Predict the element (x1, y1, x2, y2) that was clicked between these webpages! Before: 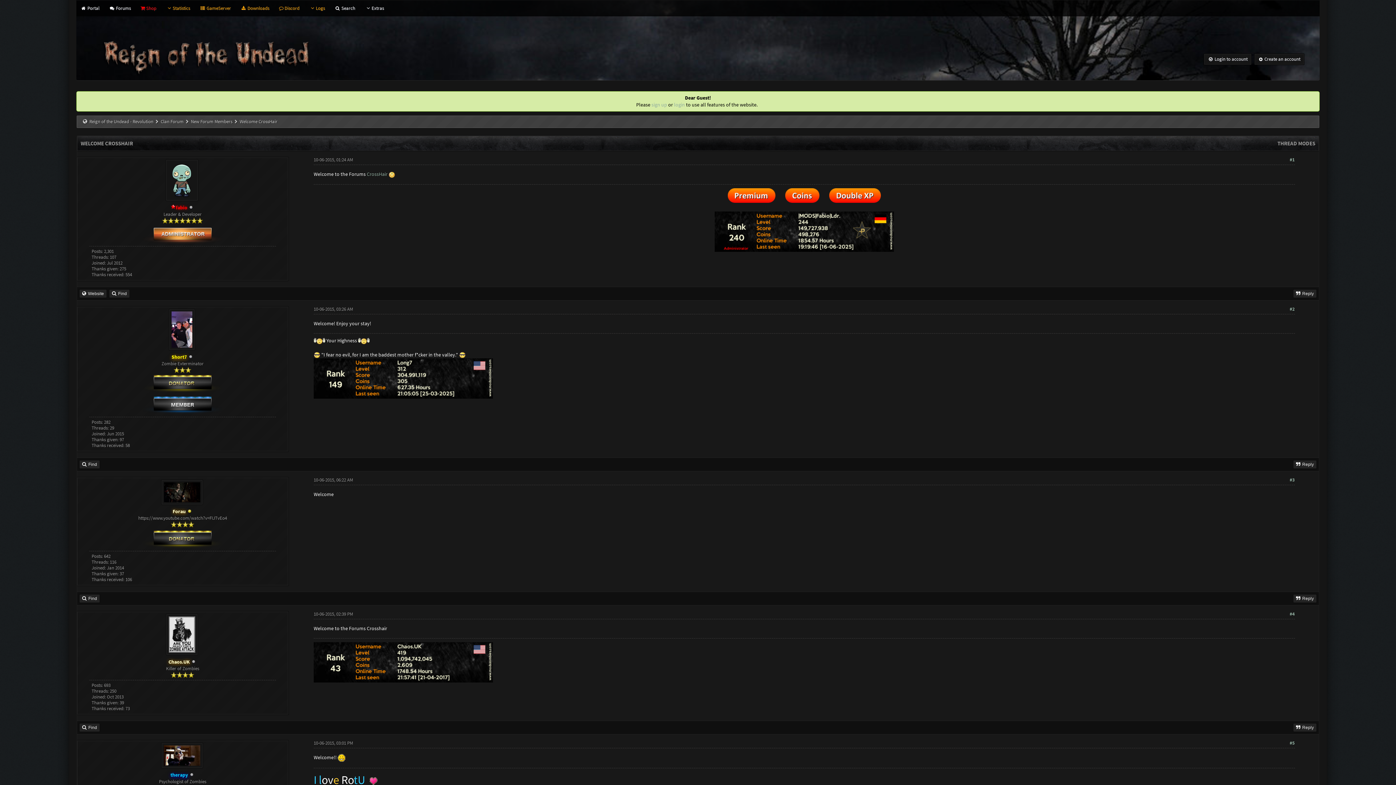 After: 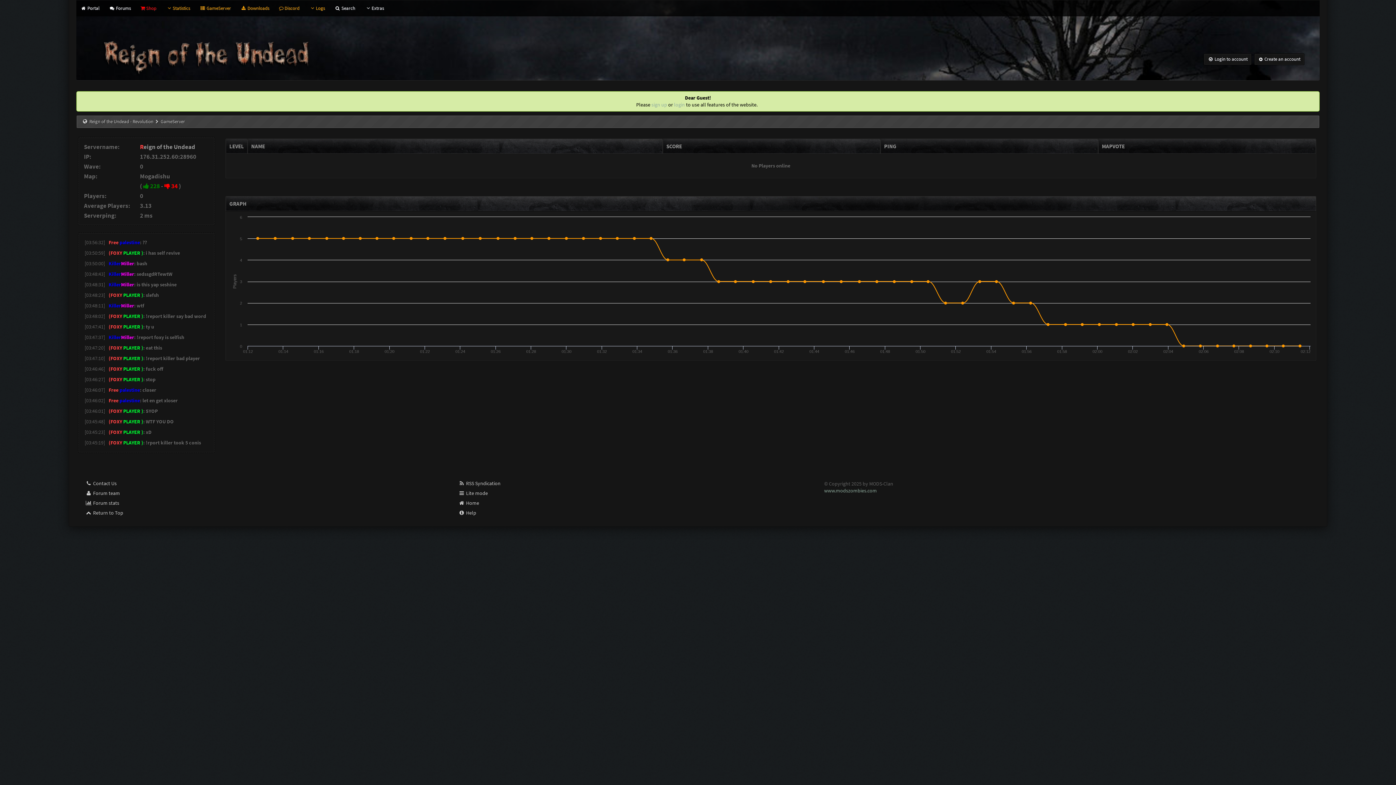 Action: bbox: (199, 5, 231, 11) label:  GameServer